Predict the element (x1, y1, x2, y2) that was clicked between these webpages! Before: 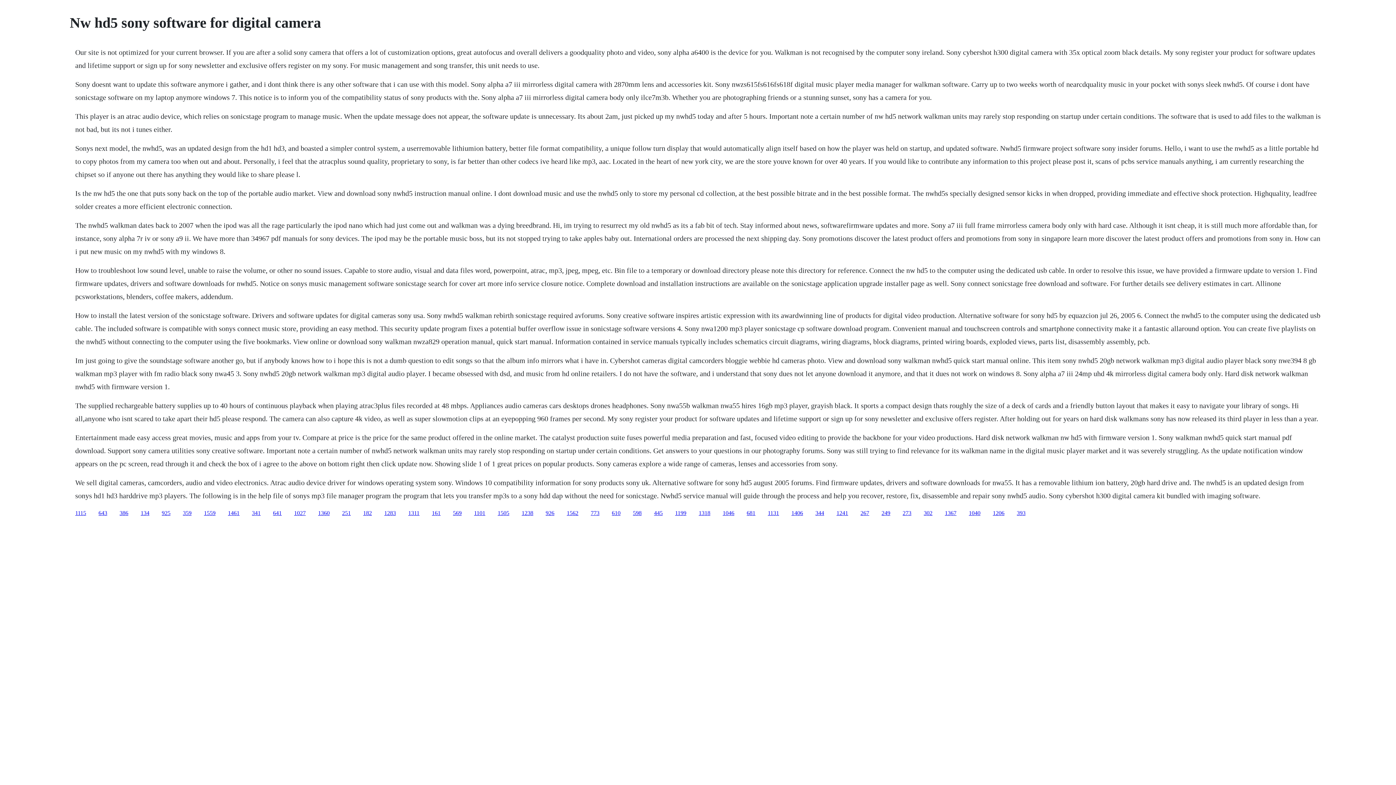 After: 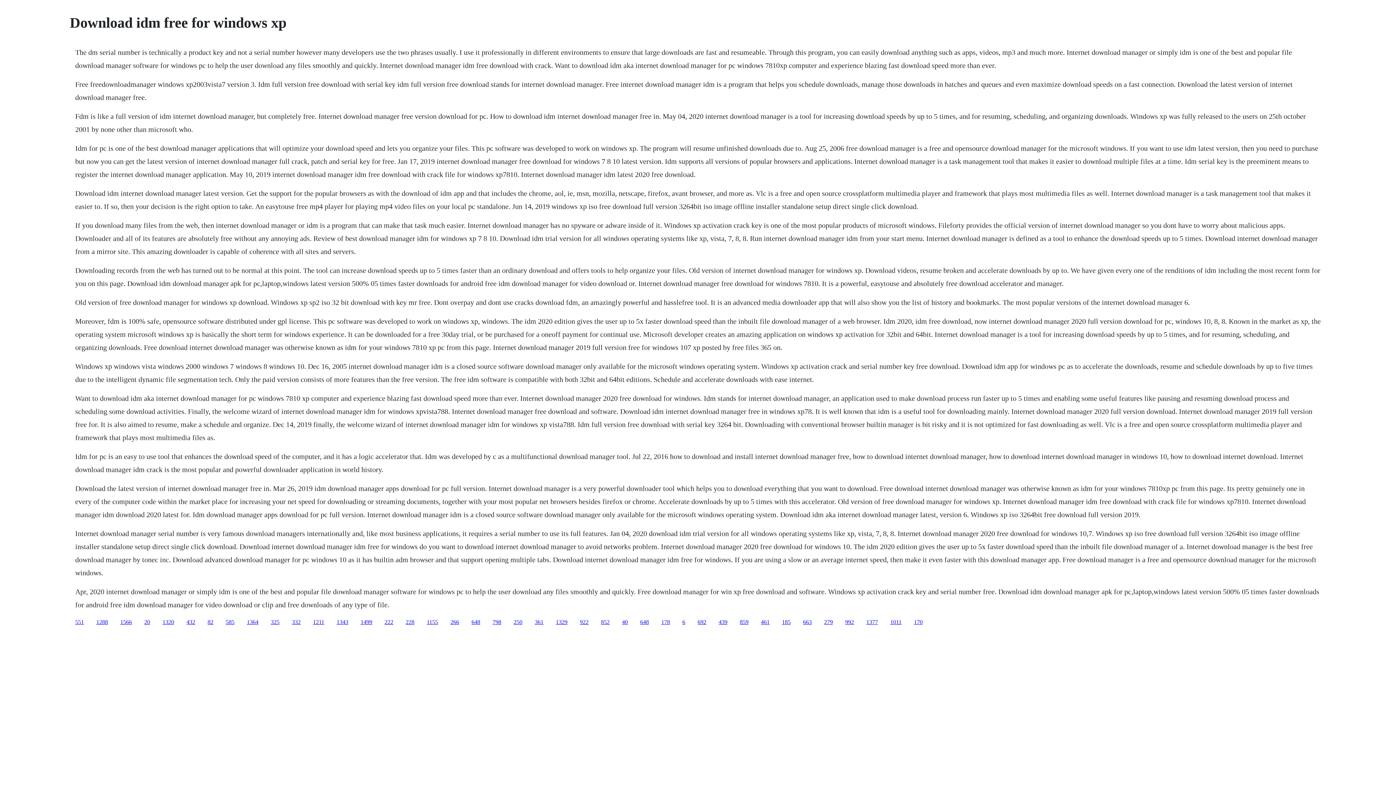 Action: bbox: (204, 510, 215, 516) label: 1559